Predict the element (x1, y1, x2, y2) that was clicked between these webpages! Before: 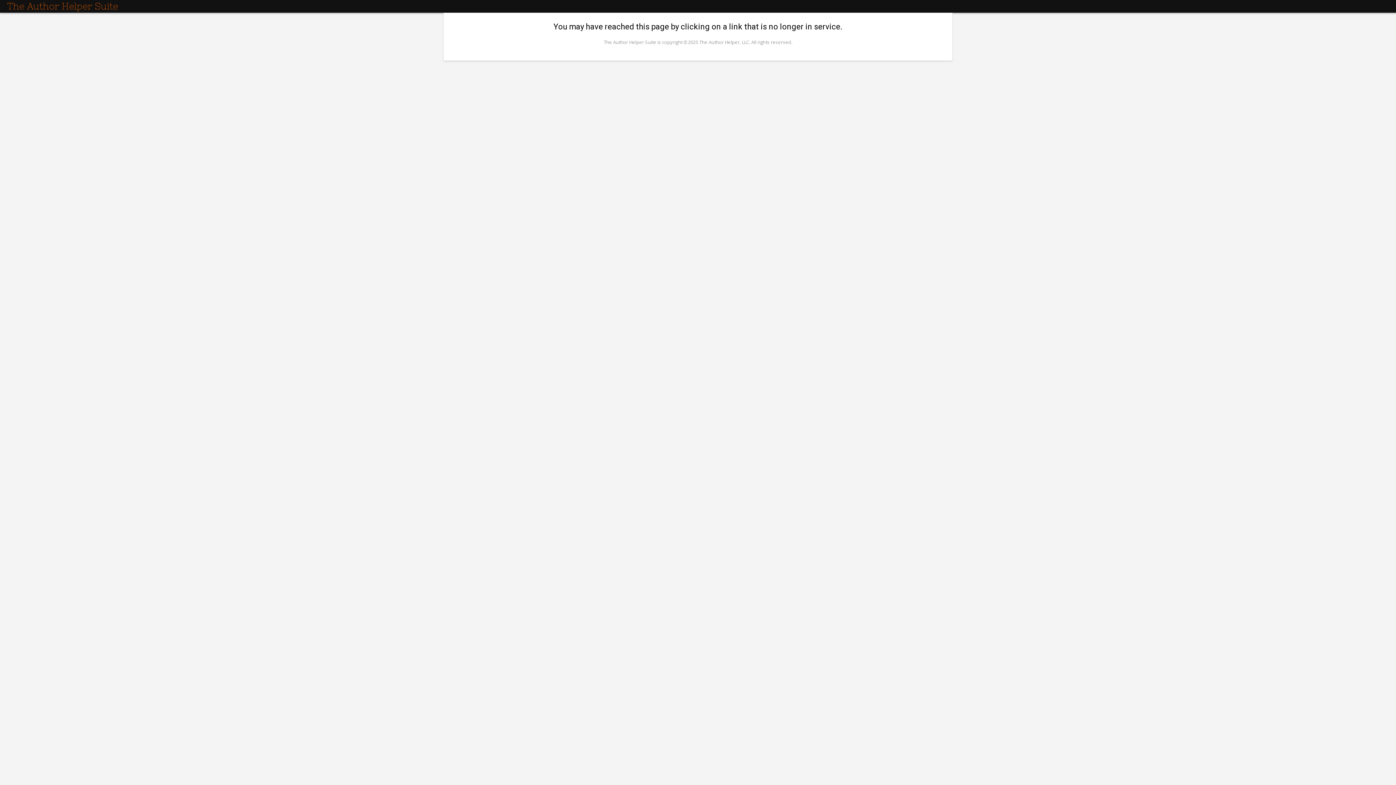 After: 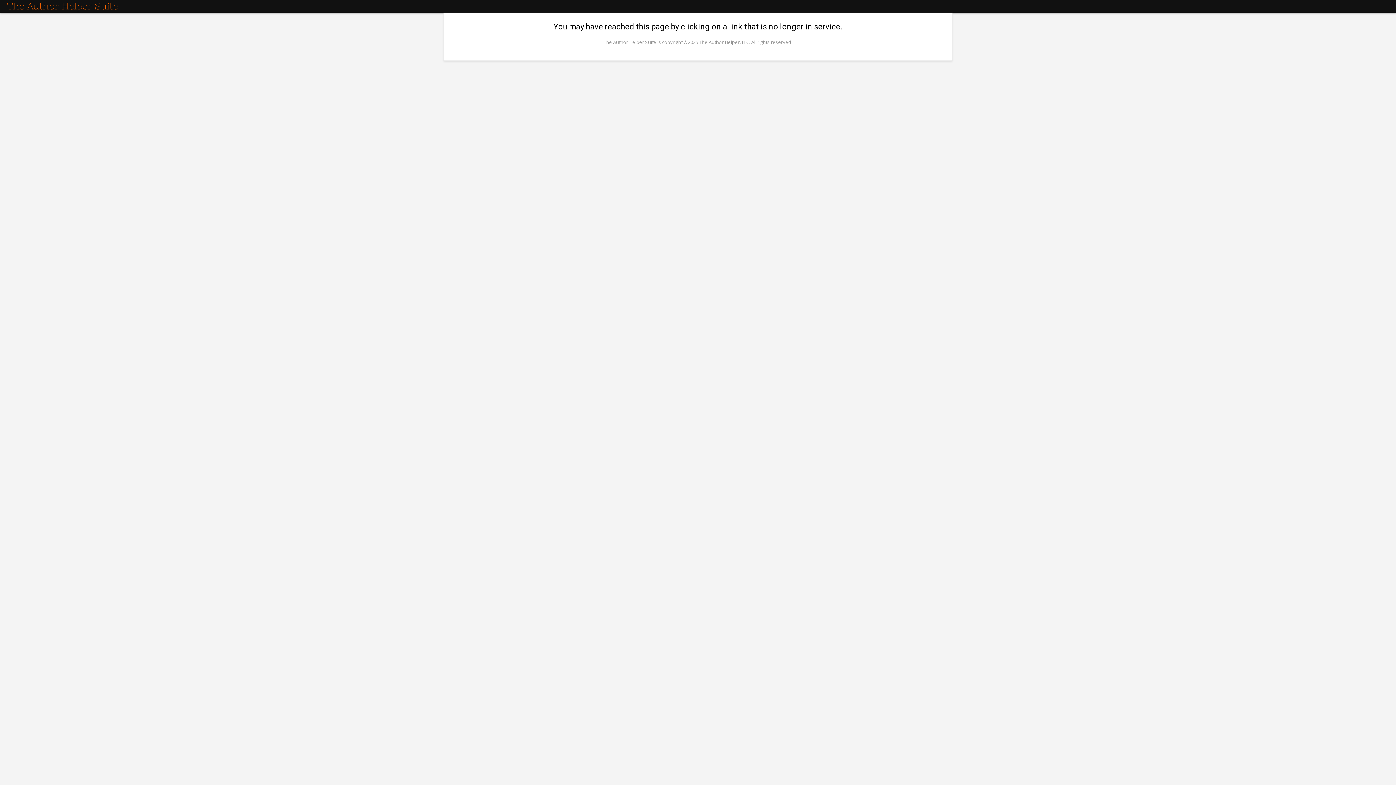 Action: bbox: (7, 1, 118, 11) label: The Author Helper Suite